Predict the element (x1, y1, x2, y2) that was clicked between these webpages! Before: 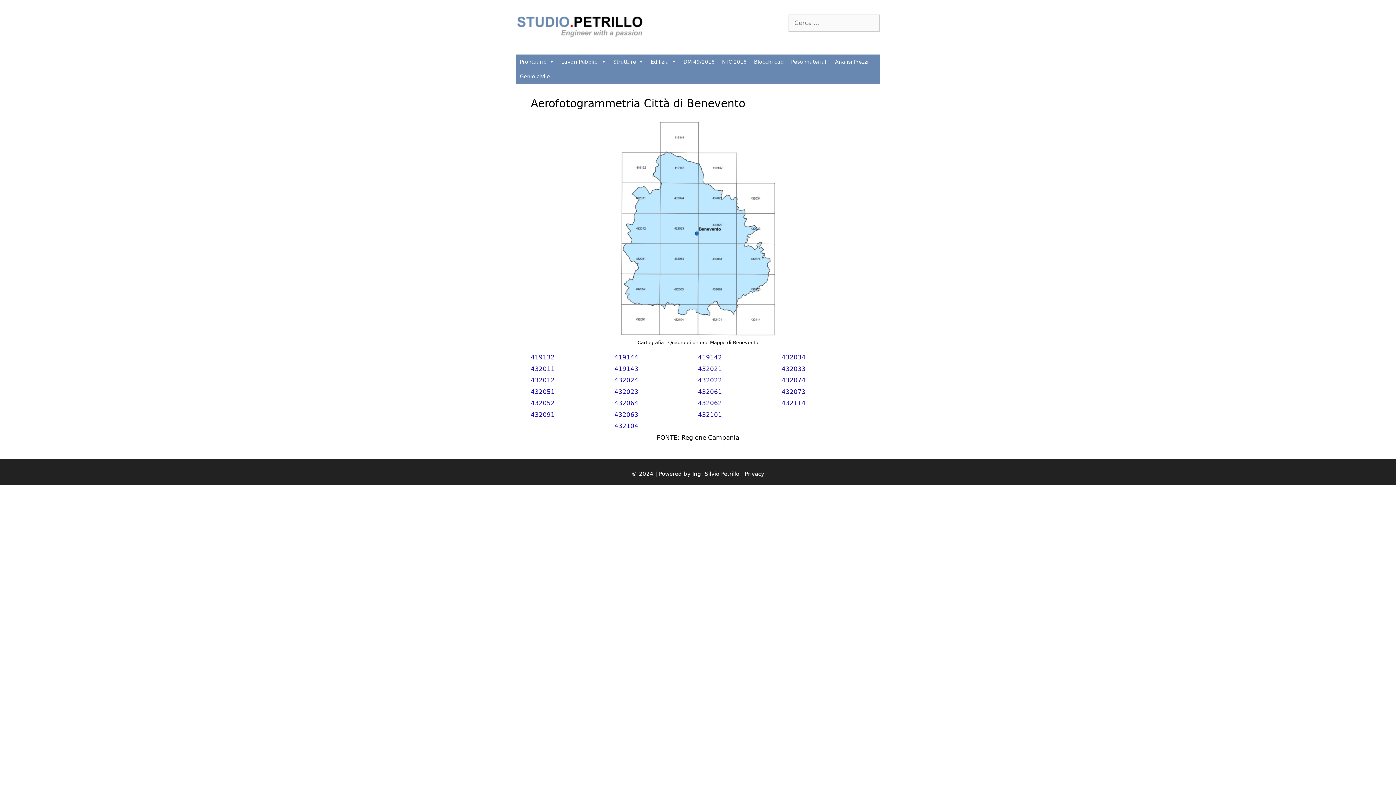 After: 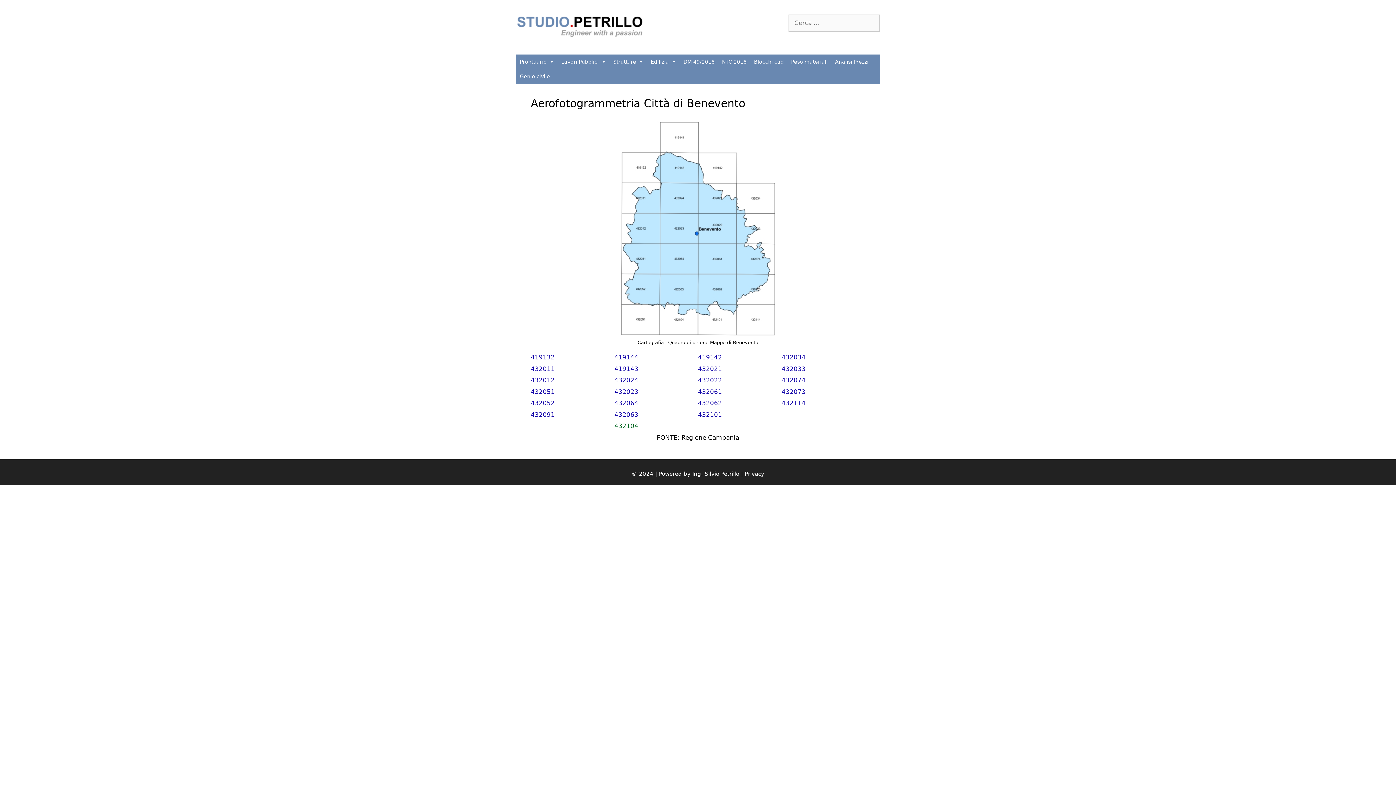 Action: label: 432104 bbox: (614, 422, 638, 429)